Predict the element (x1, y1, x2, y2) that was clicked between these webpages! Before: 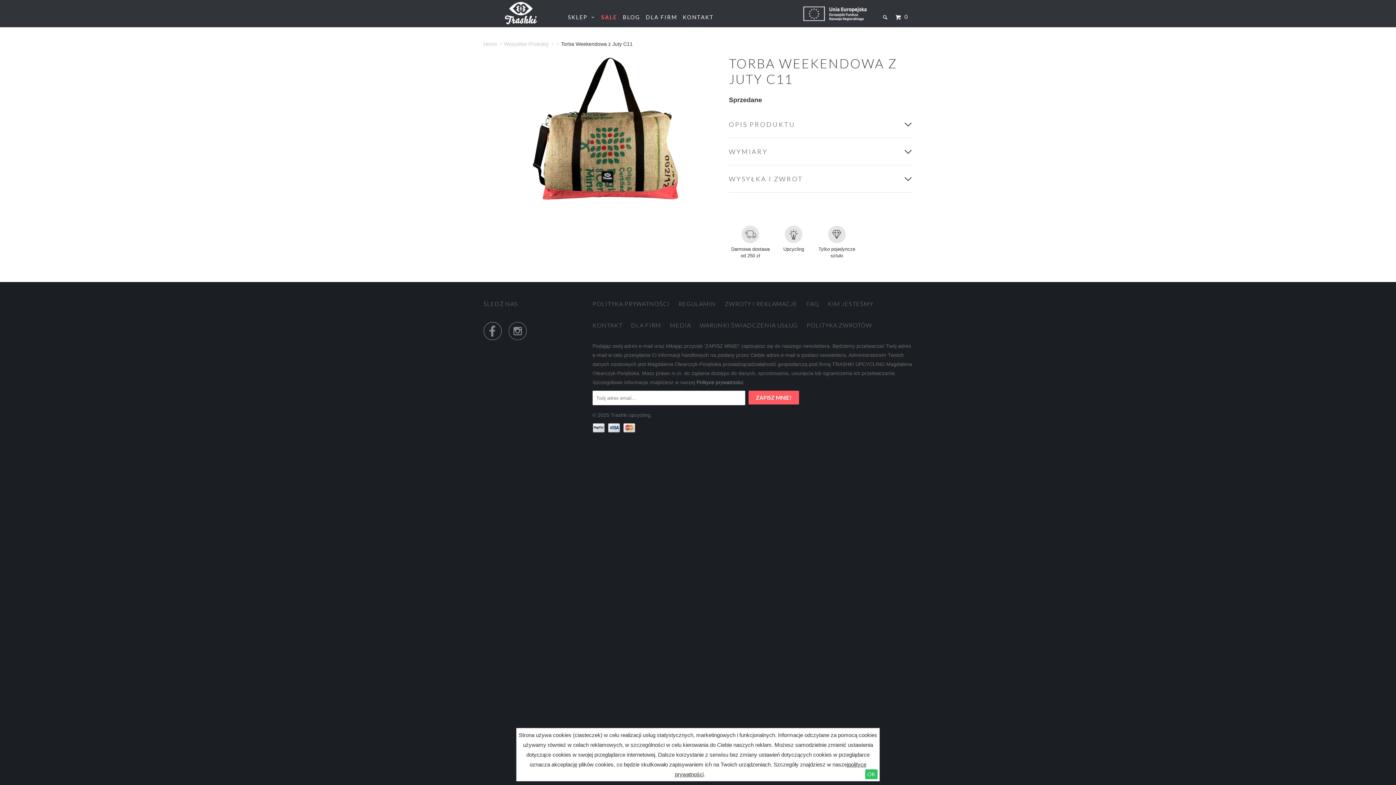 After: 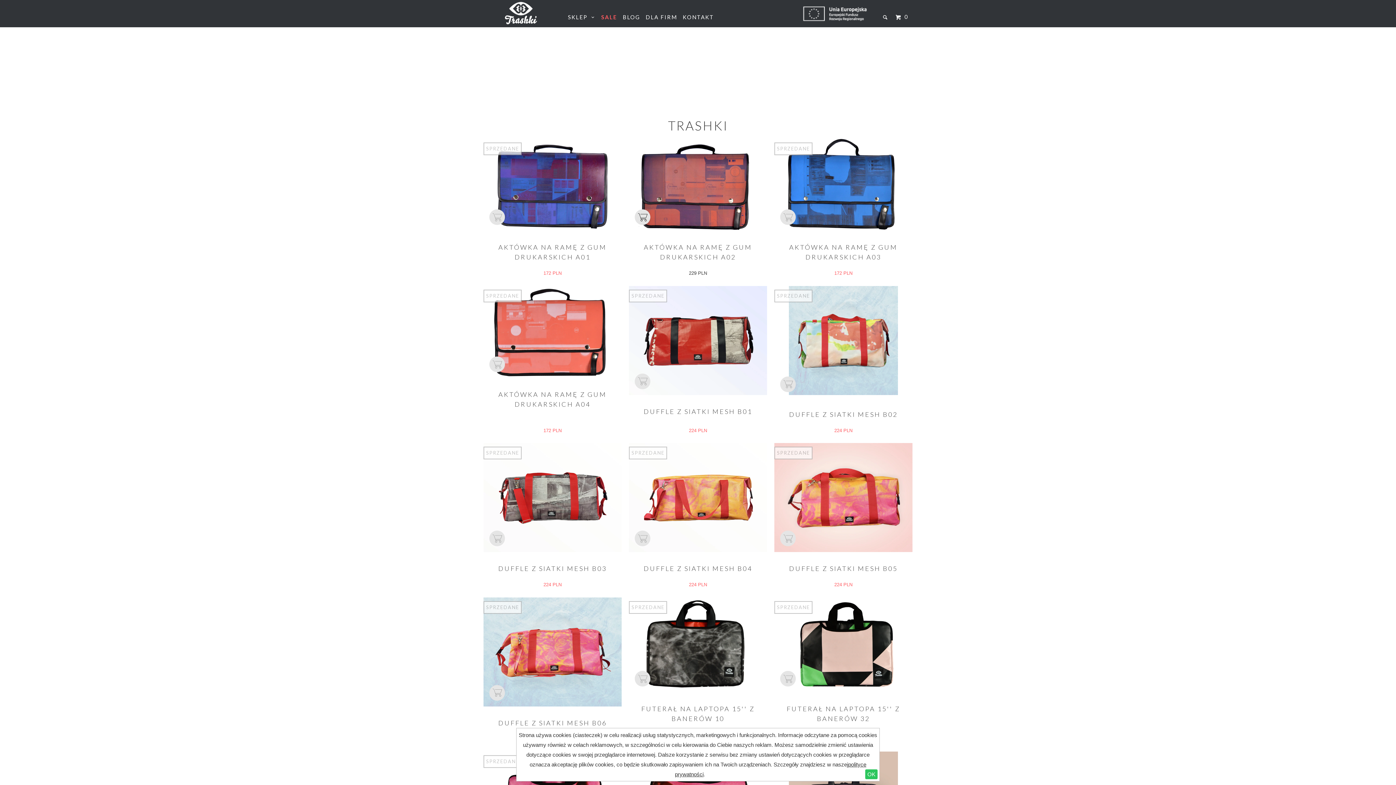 Action: label: Wszystkie Produkty bbox: (504, 41, 549, 46)